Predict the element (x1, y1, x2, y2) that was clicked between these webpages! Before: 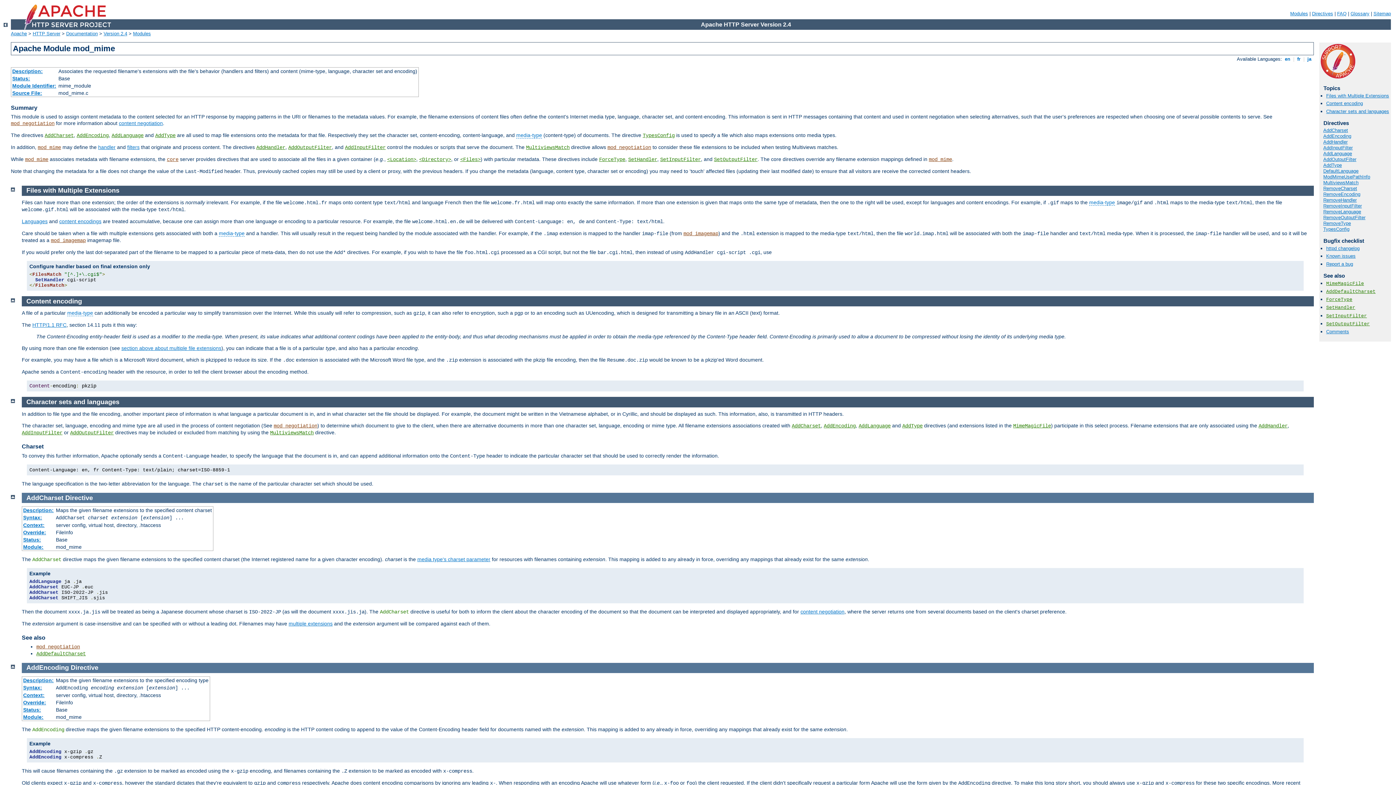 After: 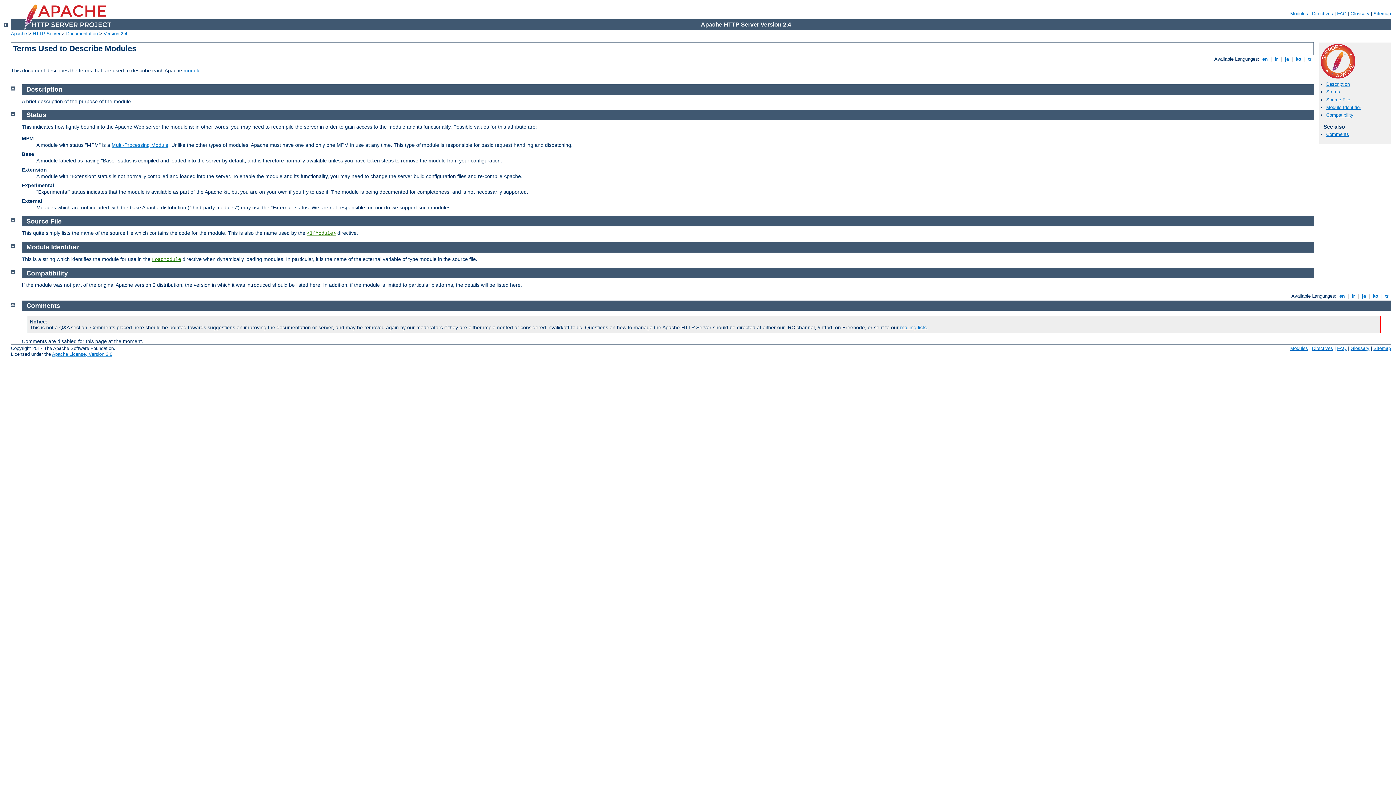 Action: bbox: (12, 75, 30, 81) label: Status: